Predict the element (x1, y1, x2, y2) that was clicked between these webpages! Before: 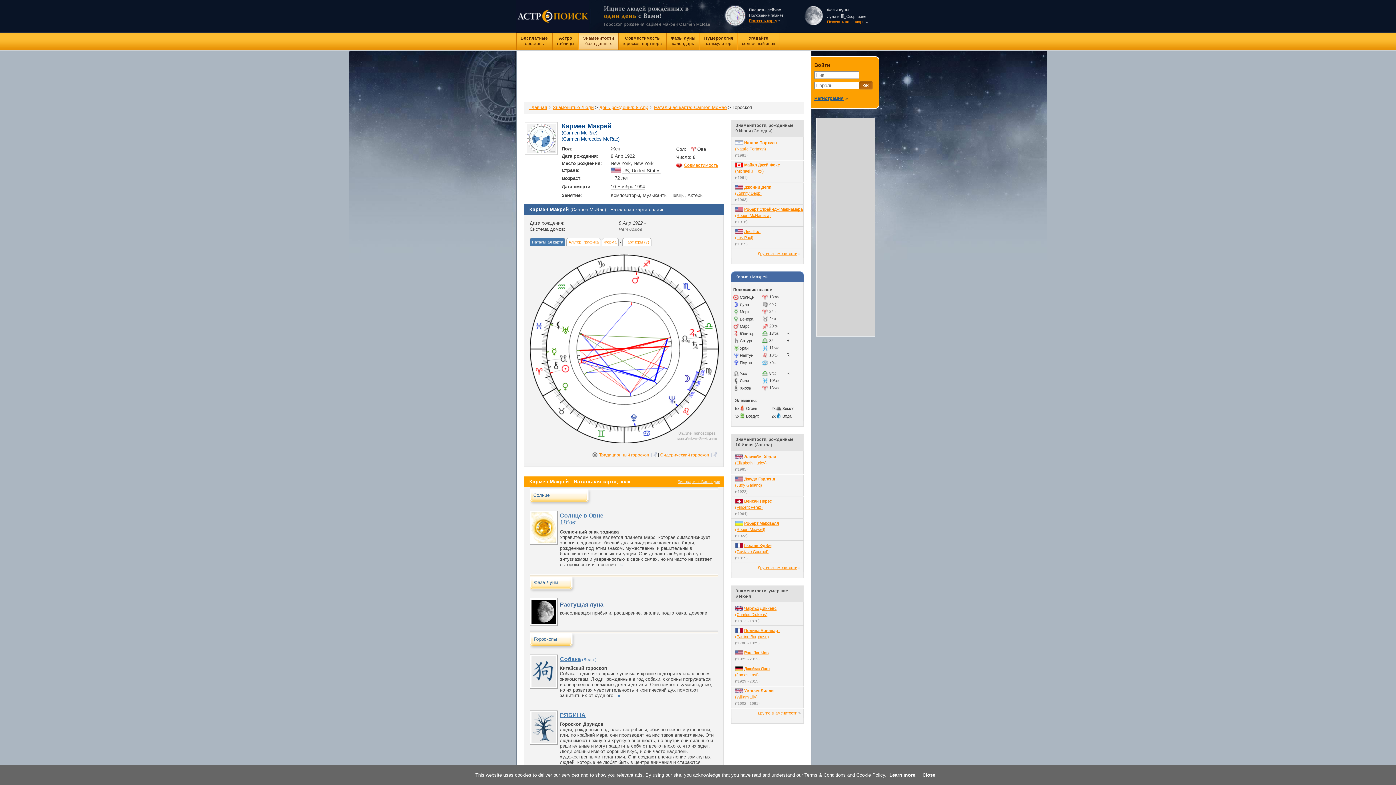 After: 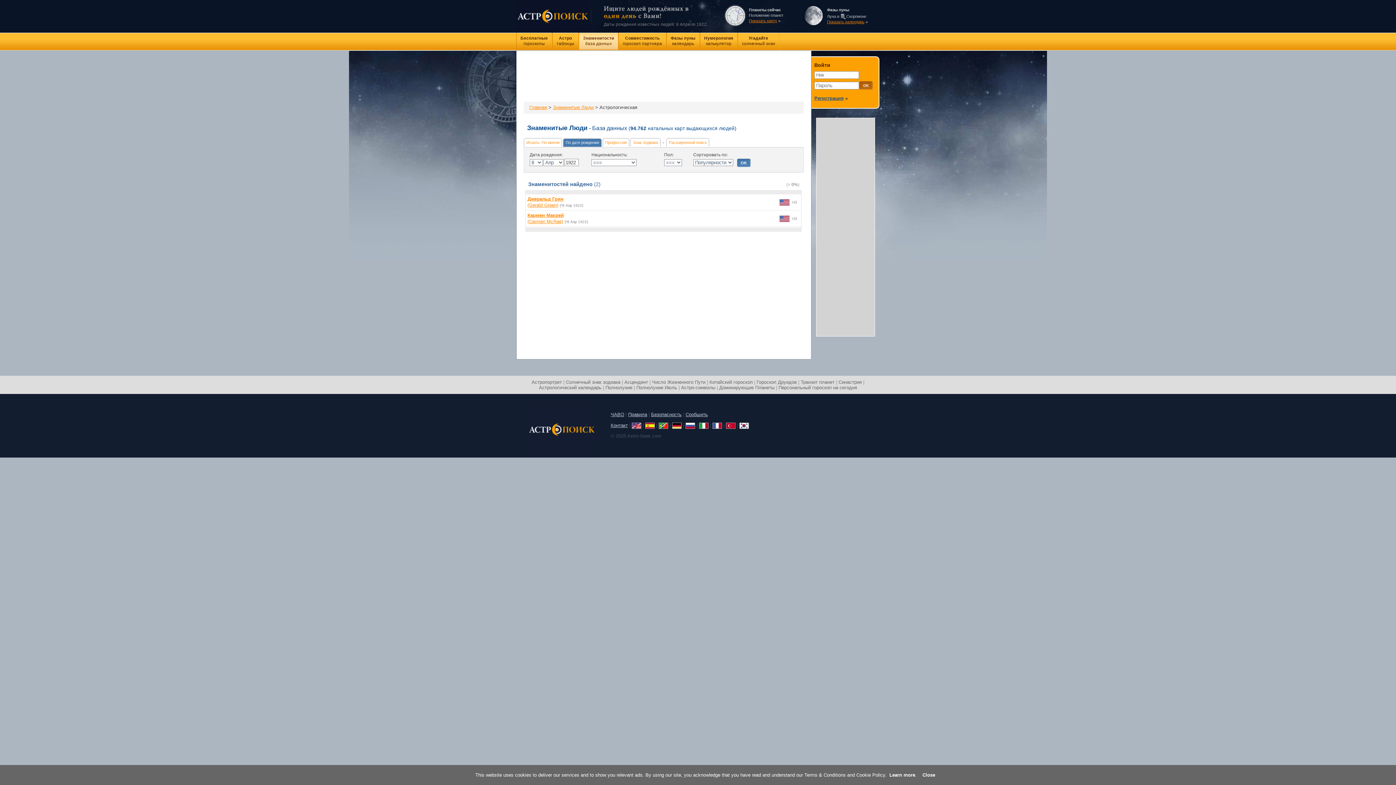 Action: bbox: (618, 220, 642, 226) label: 8 Апр 1922